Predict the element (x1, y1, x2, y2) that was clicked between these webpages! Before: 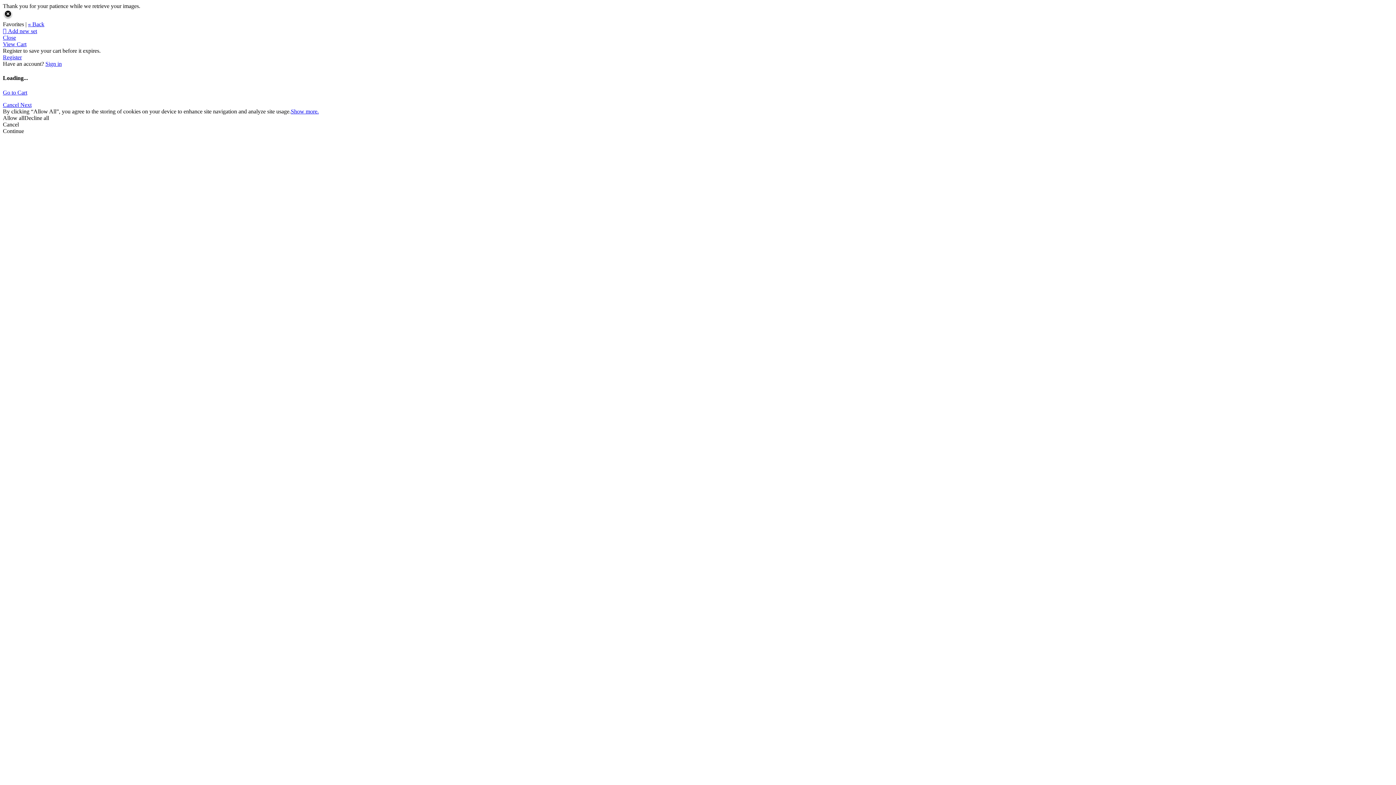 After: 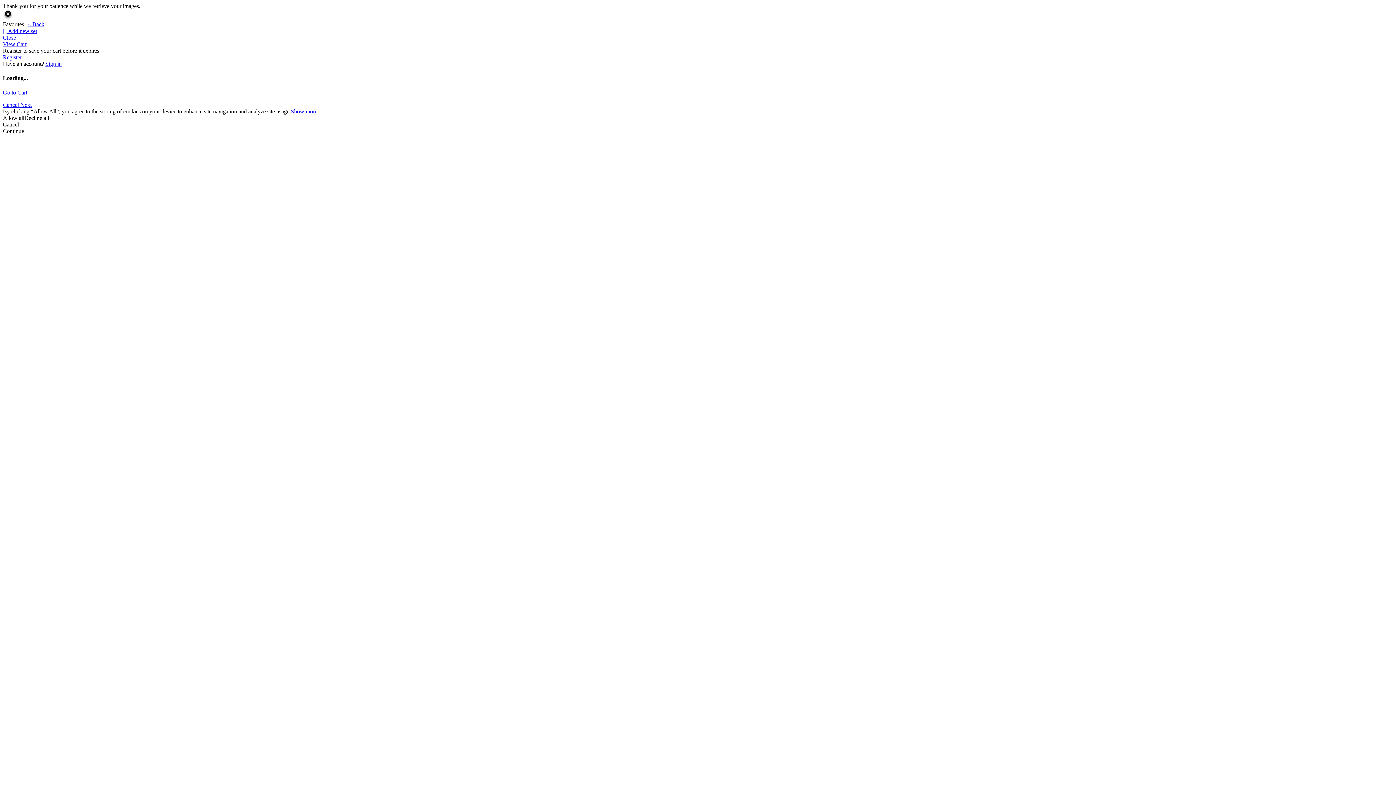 Action: label: Decline all bbox: (24, 114, 49, 120)